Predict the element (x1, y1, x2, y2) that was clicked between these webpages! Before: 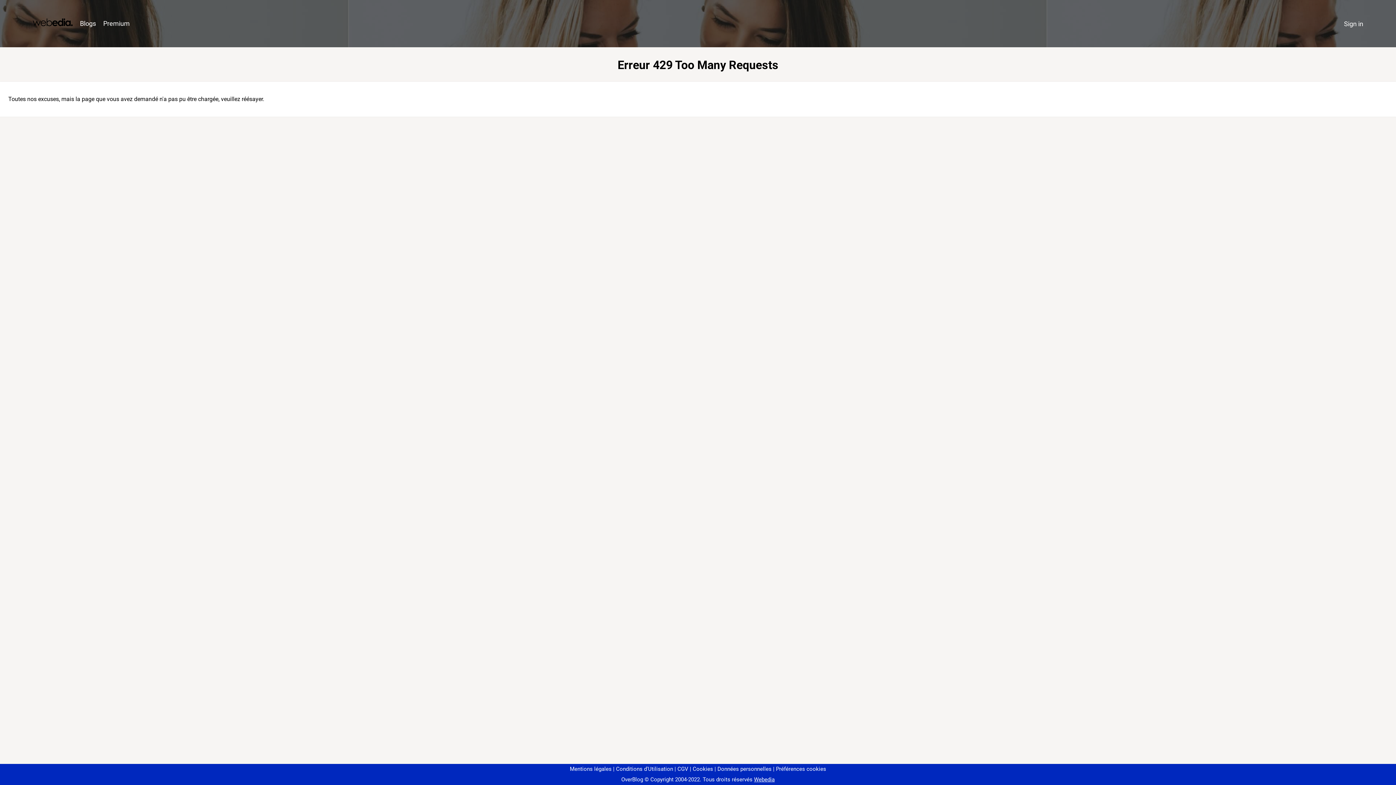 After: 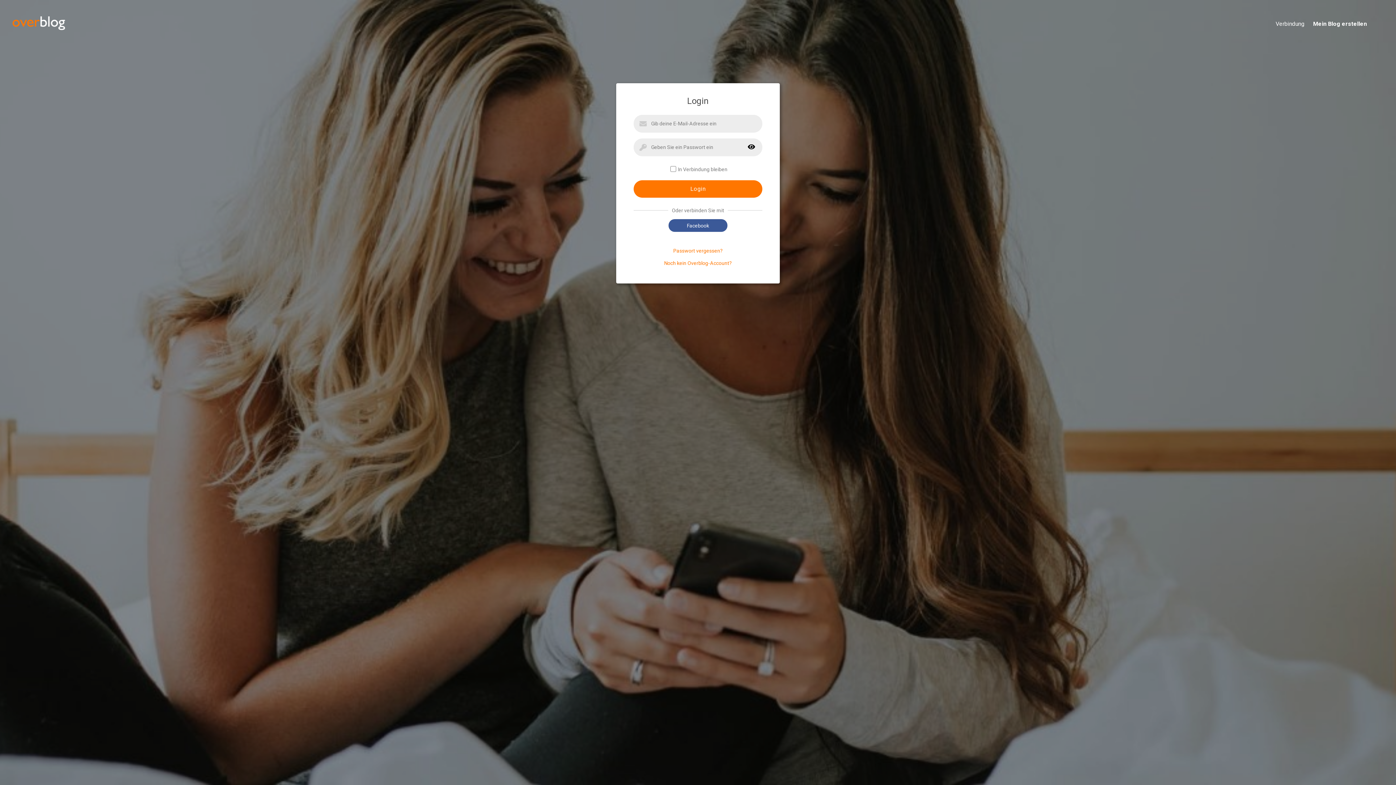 Action: label: Sign in bbox: (1340, 16, 1367, 31)